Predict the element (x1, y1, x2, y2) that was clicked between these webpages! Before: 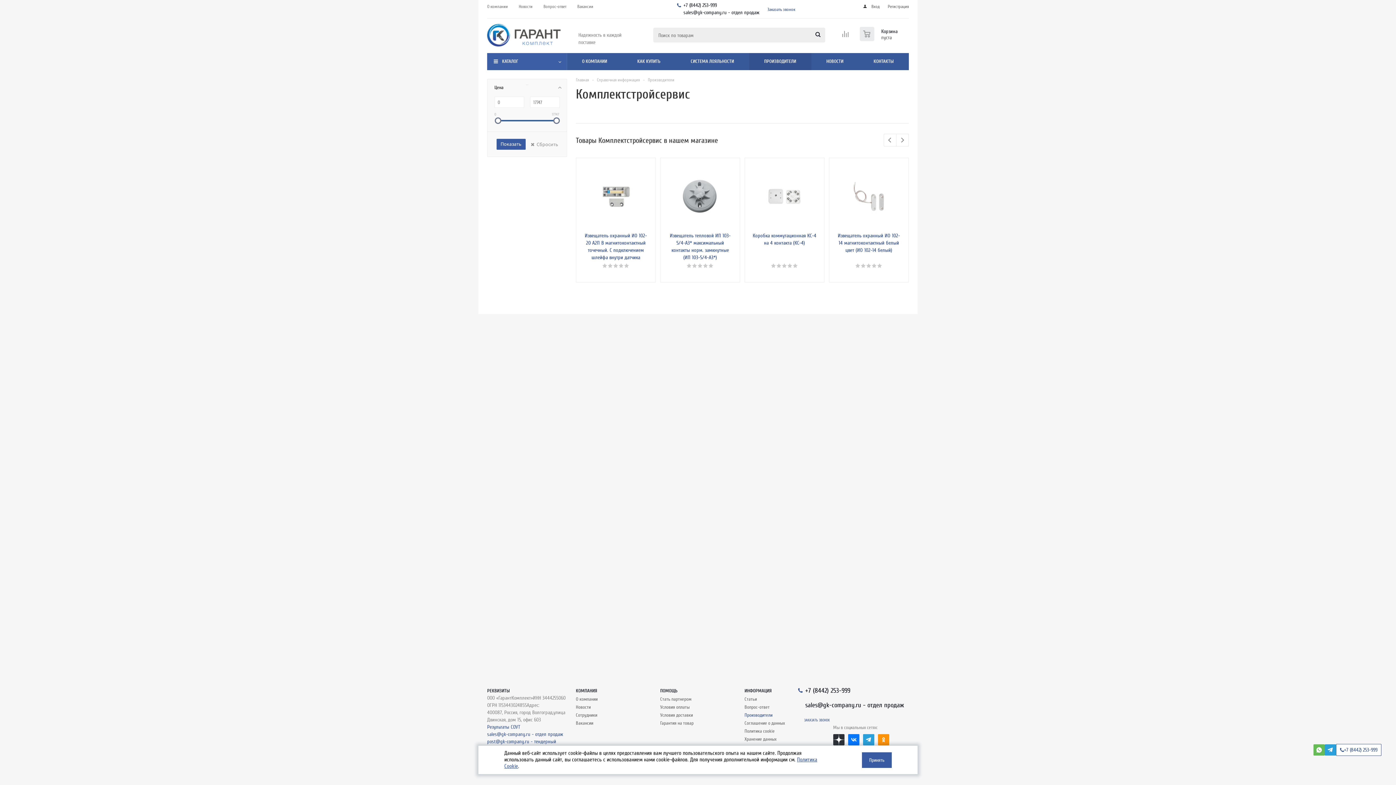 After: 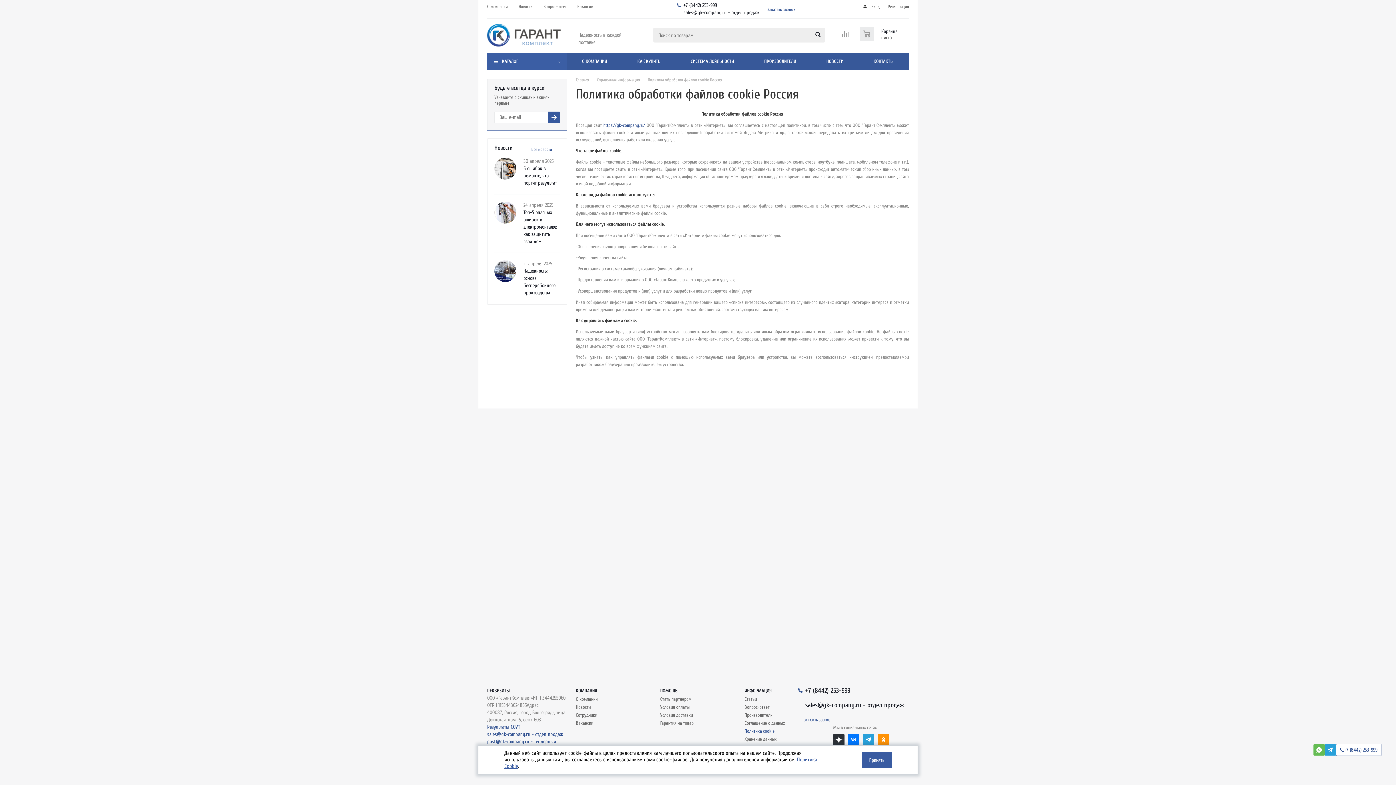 Action: bbox: (744, 728, 774, 734) label: Политика cookie